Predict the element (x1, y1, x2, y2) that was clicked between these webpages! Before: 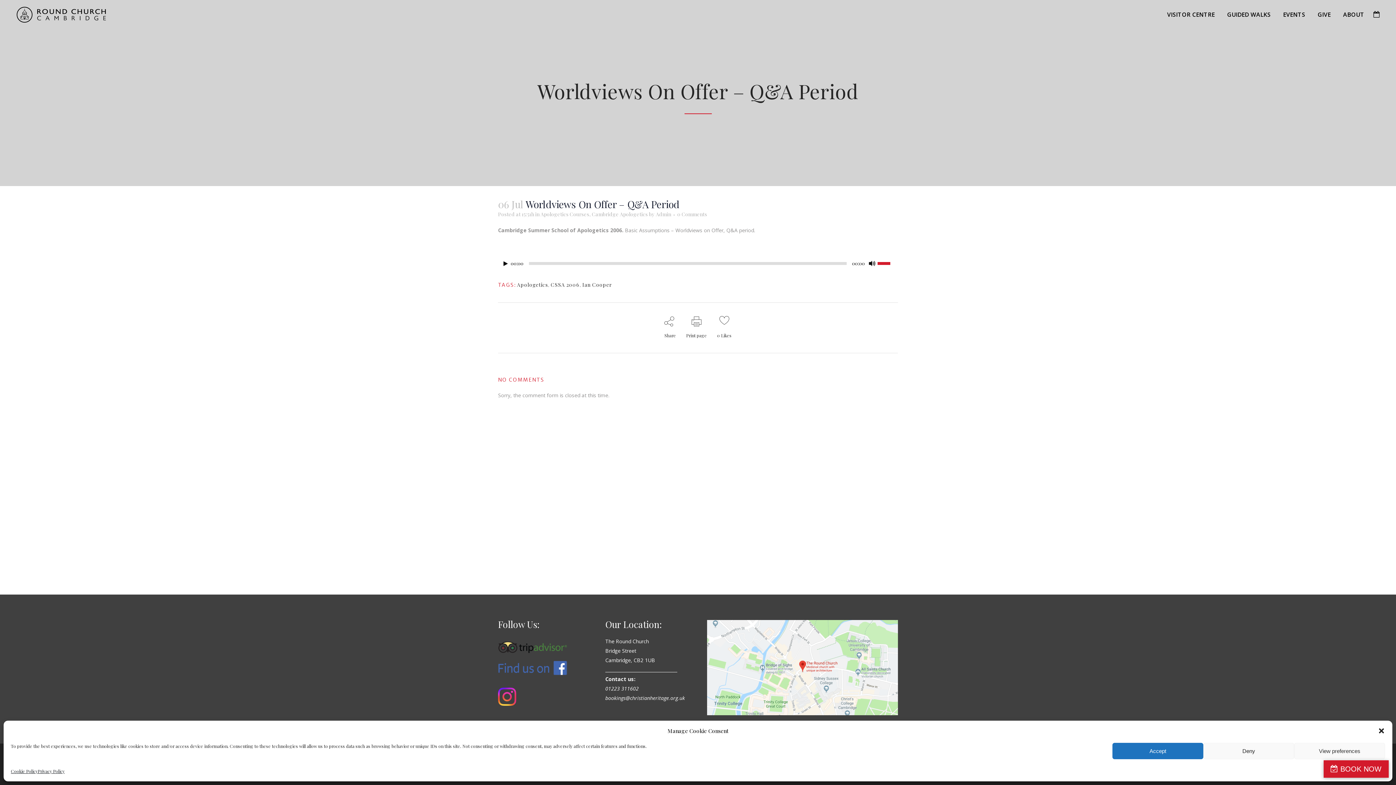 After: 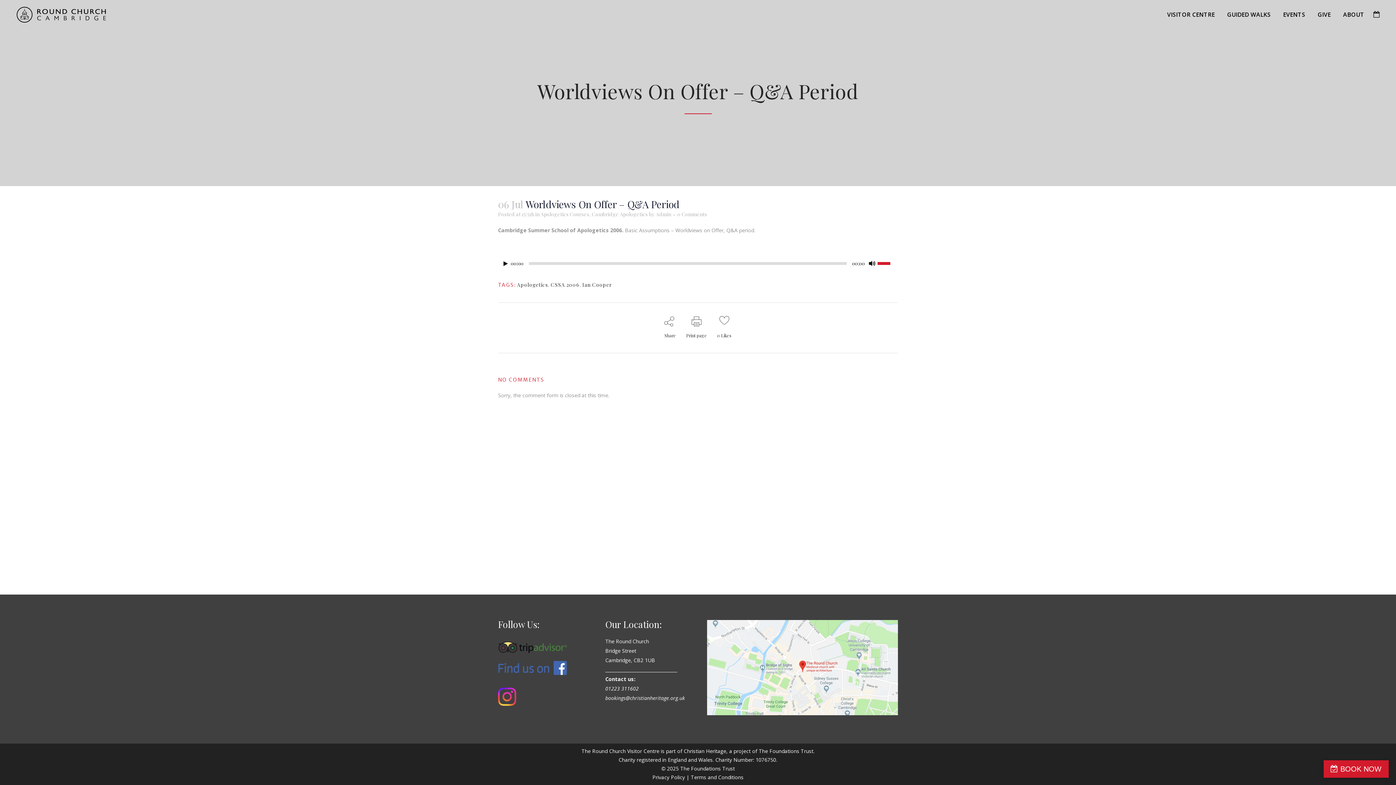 Action: bbox: (1112, 743, 1203, 759) label: Accept